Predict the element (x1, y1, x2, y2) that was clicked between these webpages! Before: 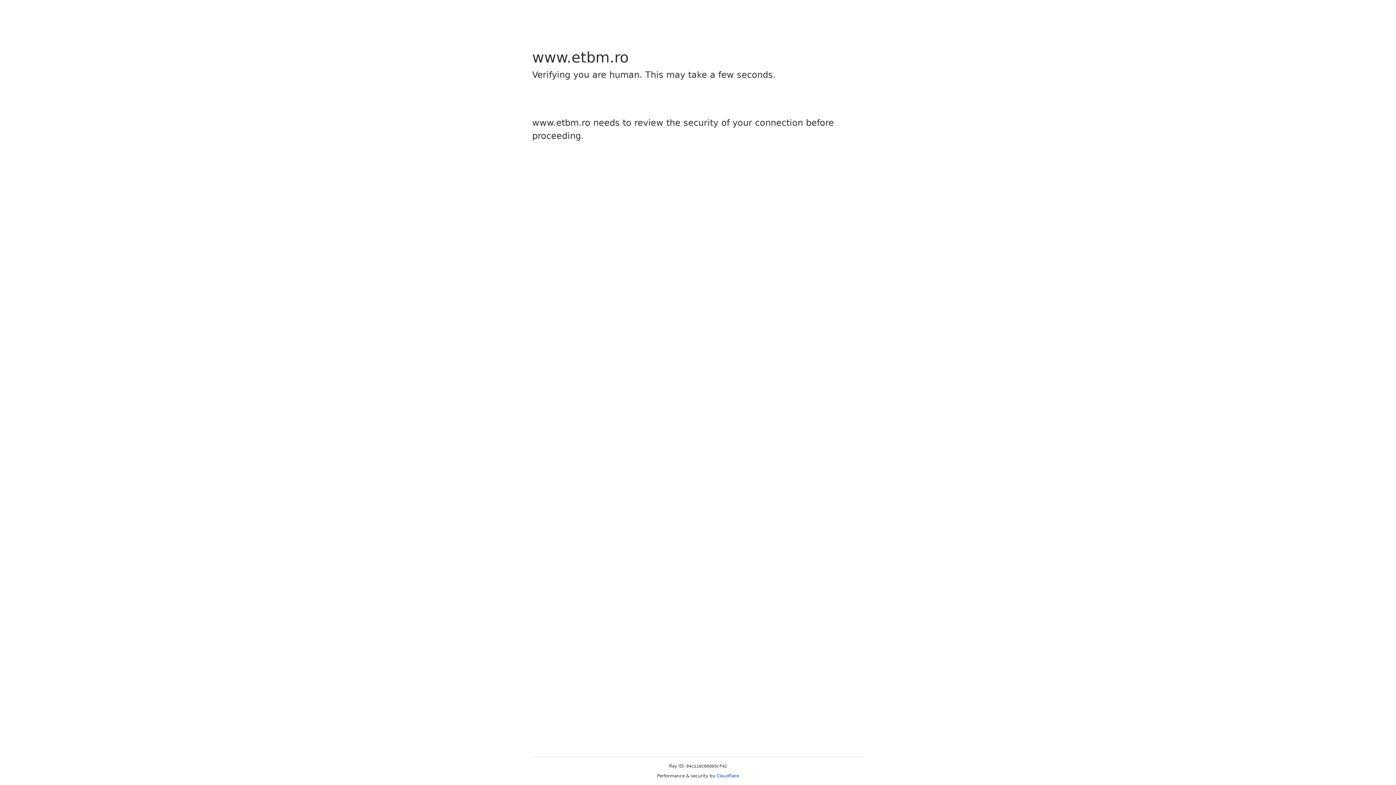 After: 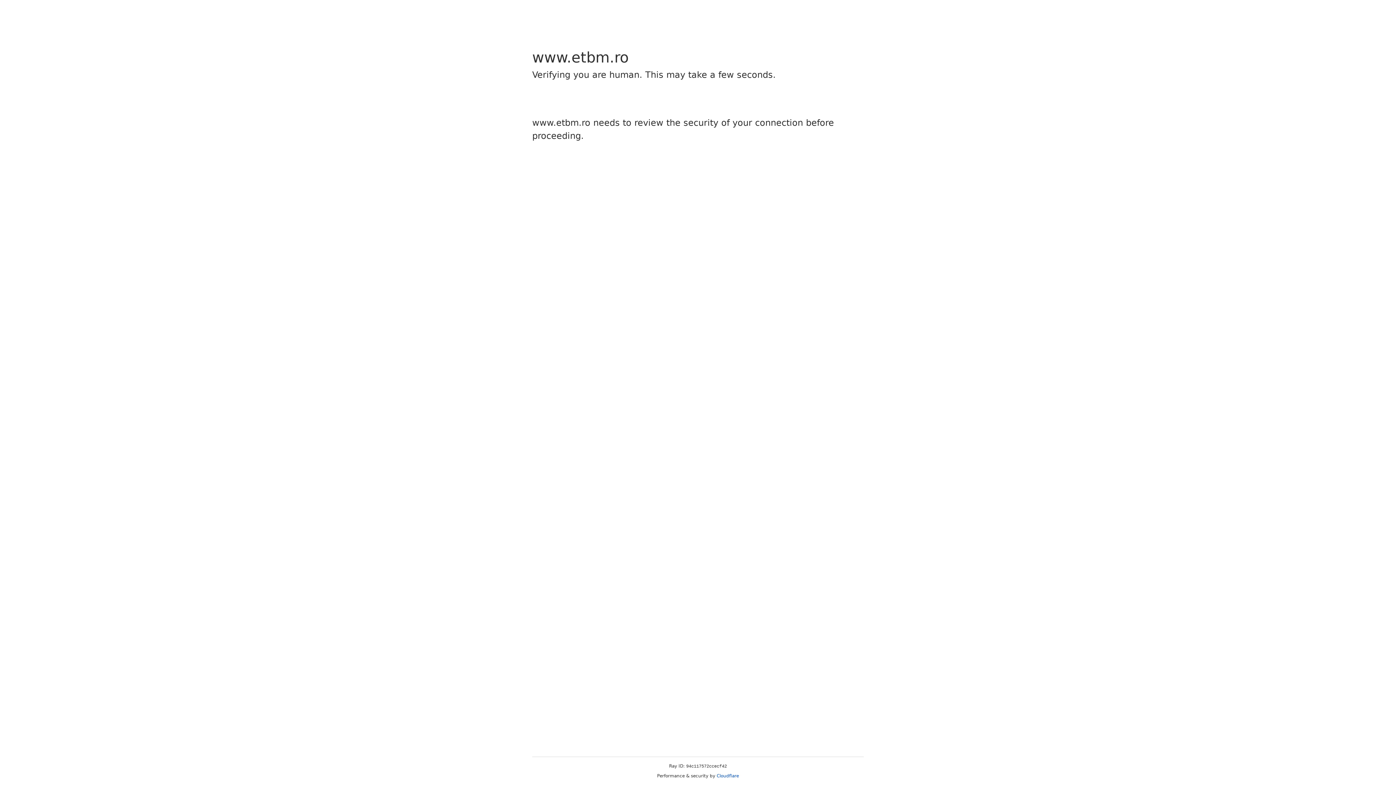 Action: bbox: (716, 773, 739, 778) label: Cloudflare